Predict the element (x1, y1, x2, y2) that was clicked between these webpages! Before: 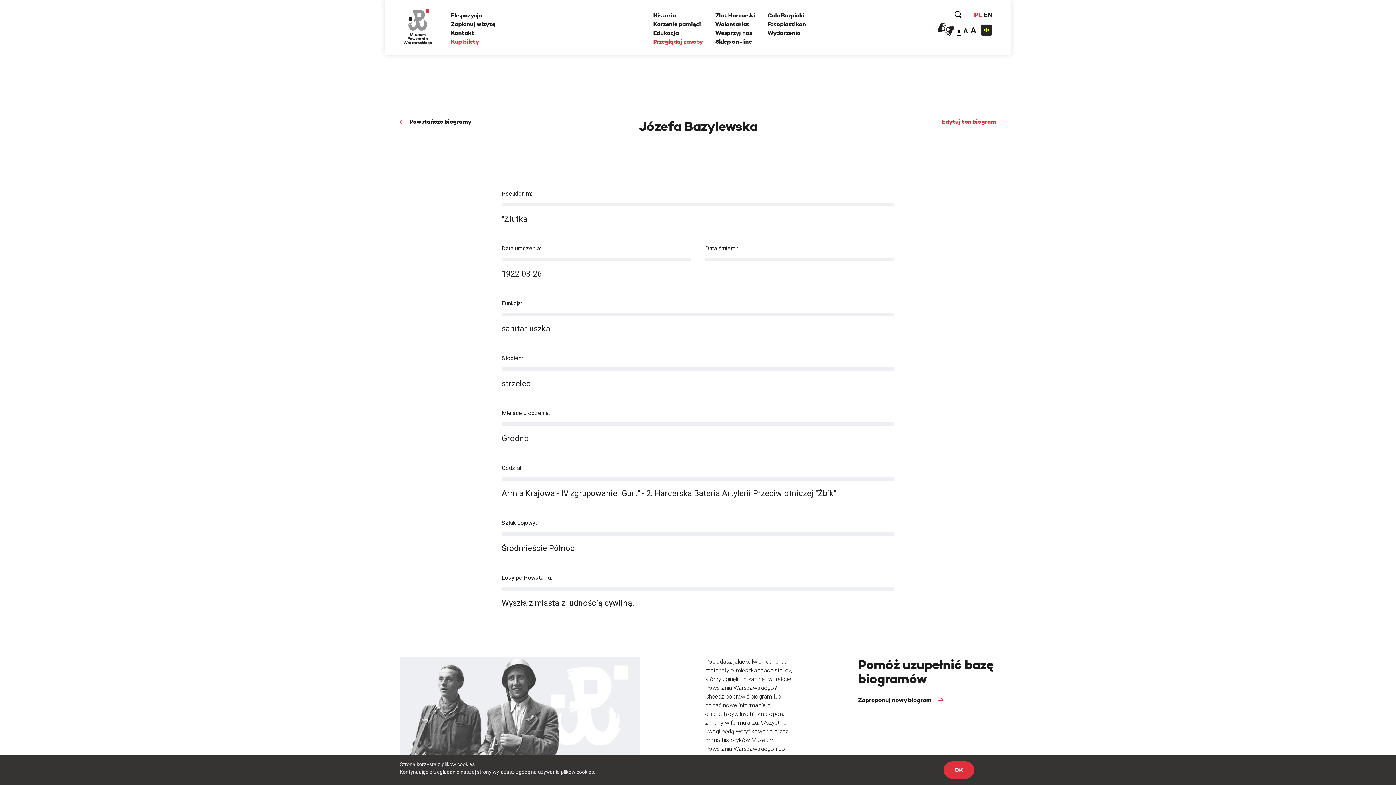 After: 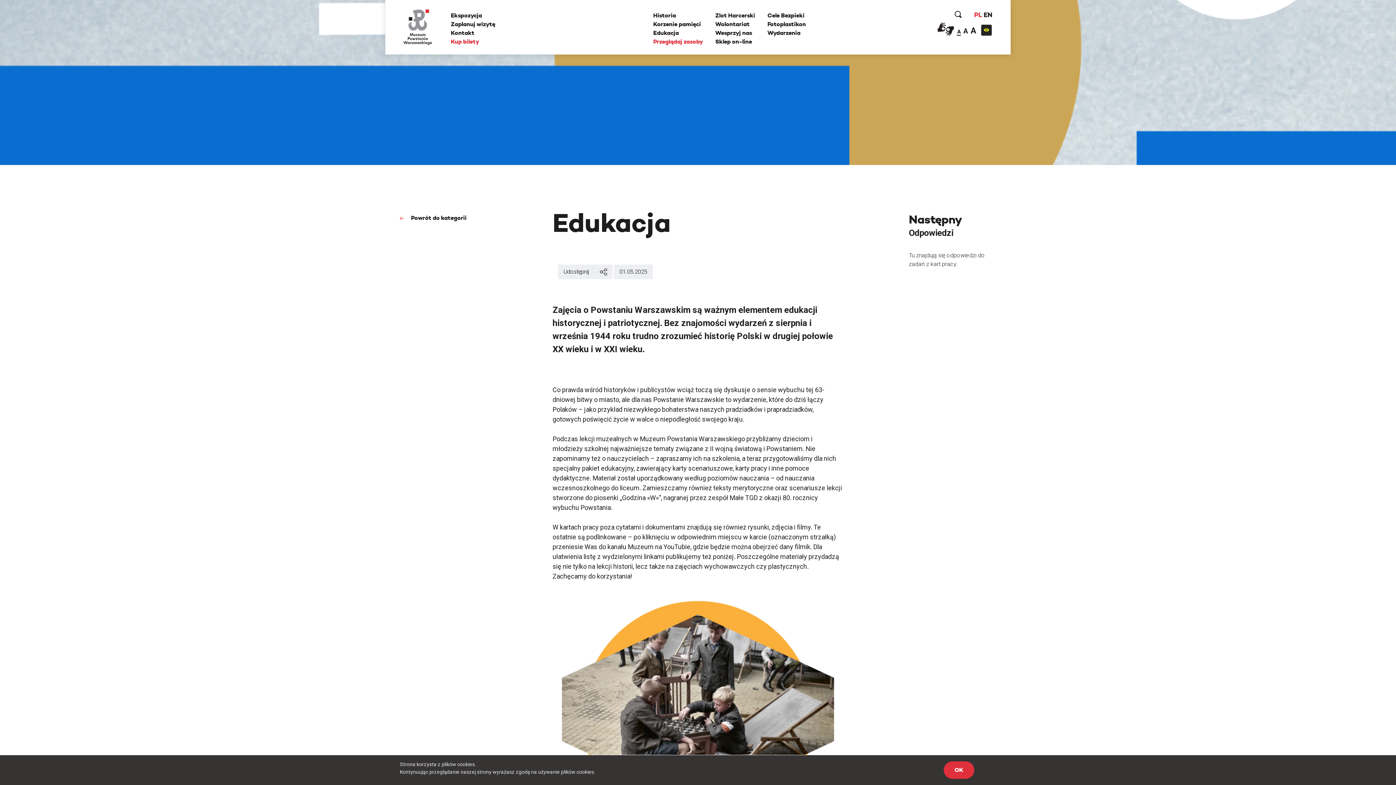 Action: label: Edukacja bbox: (653, 29, 679, 36)